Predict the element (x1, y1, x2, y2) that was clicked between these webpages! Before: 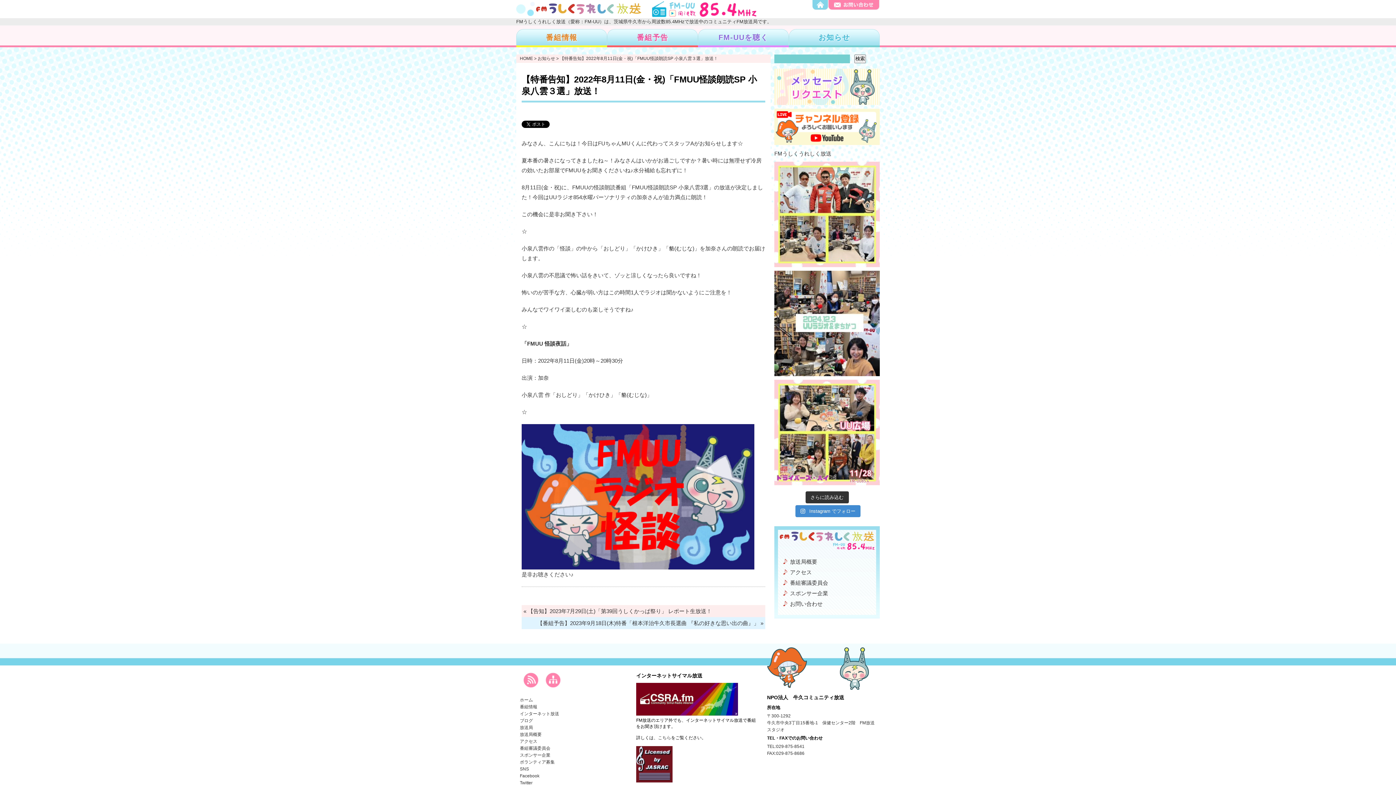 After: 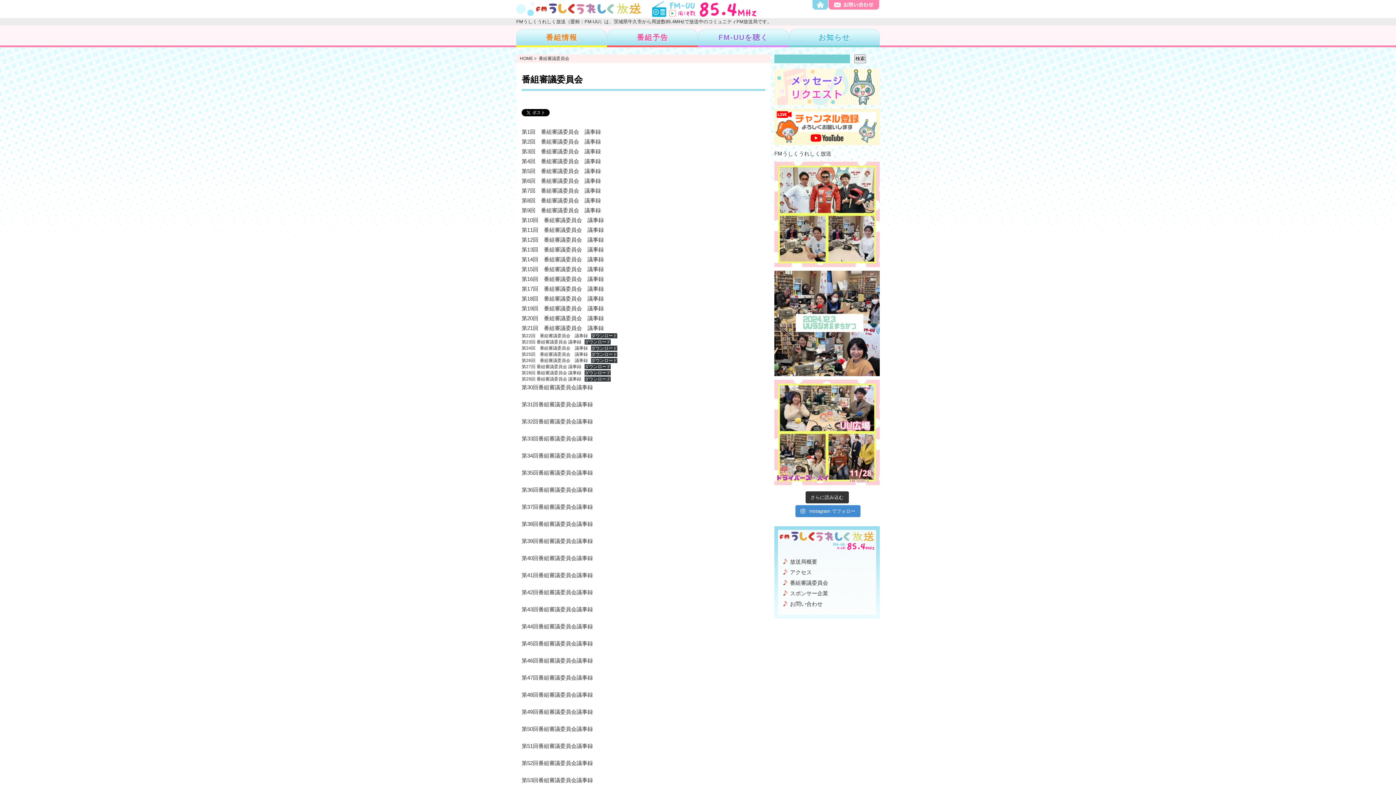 Action: bbox: (520, 746, 550, 751) label: 番組審議委員会